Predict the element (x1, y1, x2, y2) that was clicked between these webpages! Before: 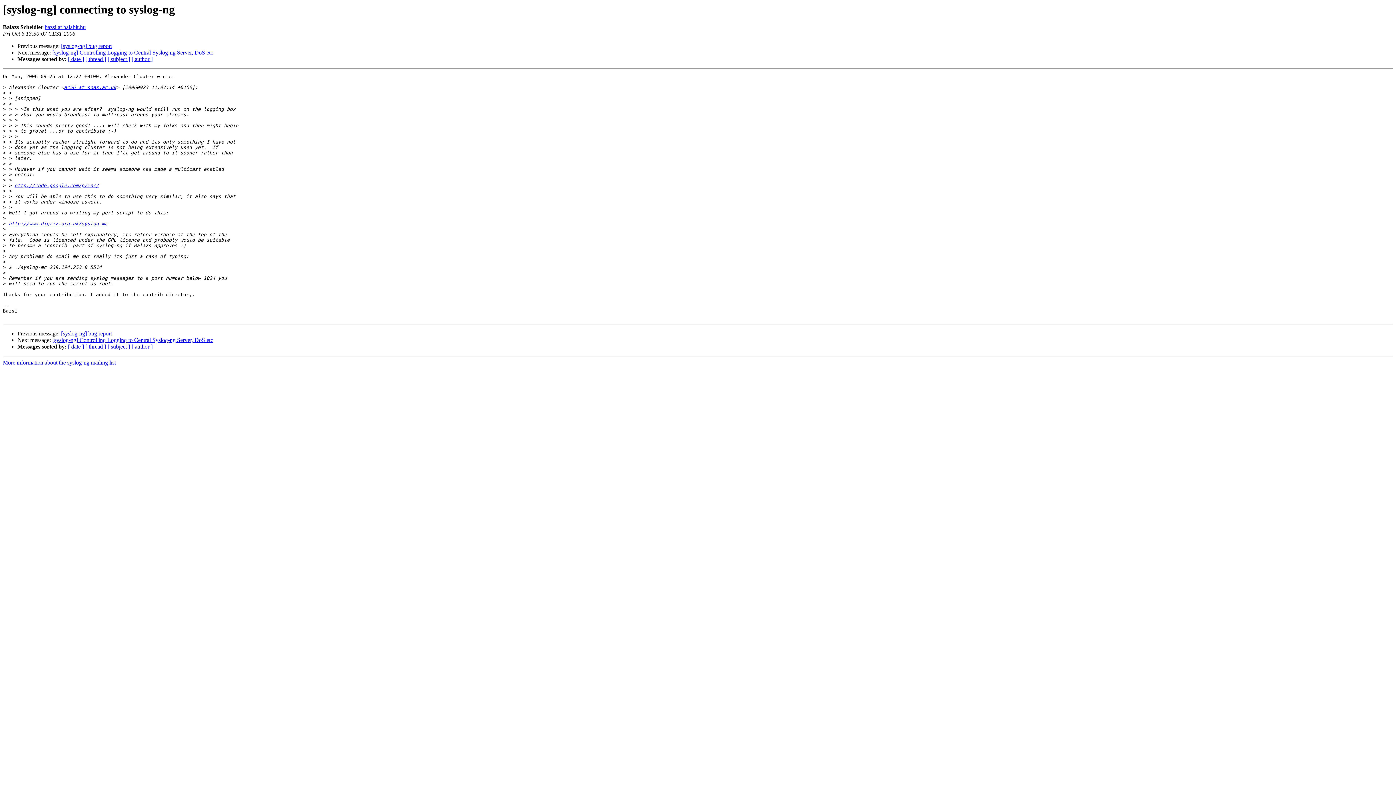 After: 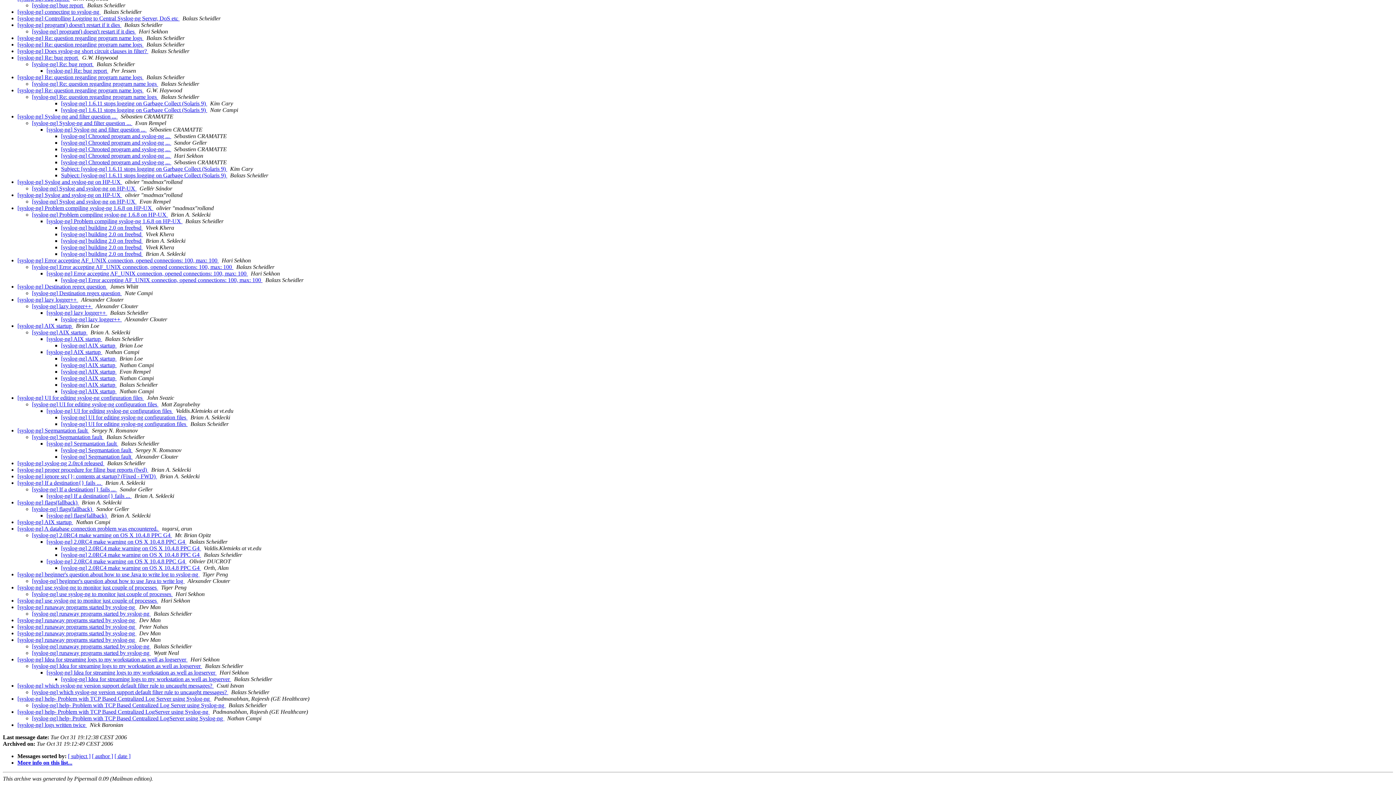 Action: label: [ thread ] bbox: (85, 343, 106, 349)